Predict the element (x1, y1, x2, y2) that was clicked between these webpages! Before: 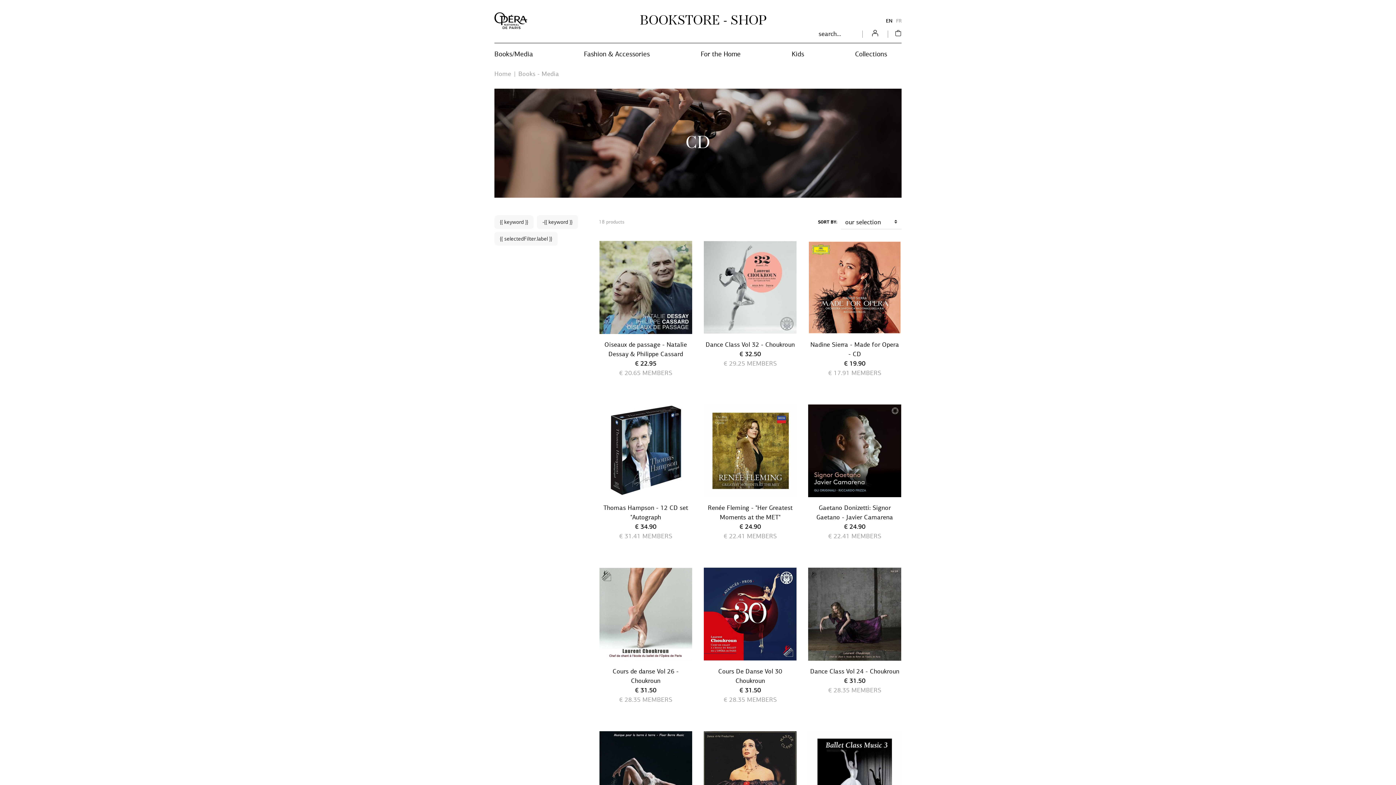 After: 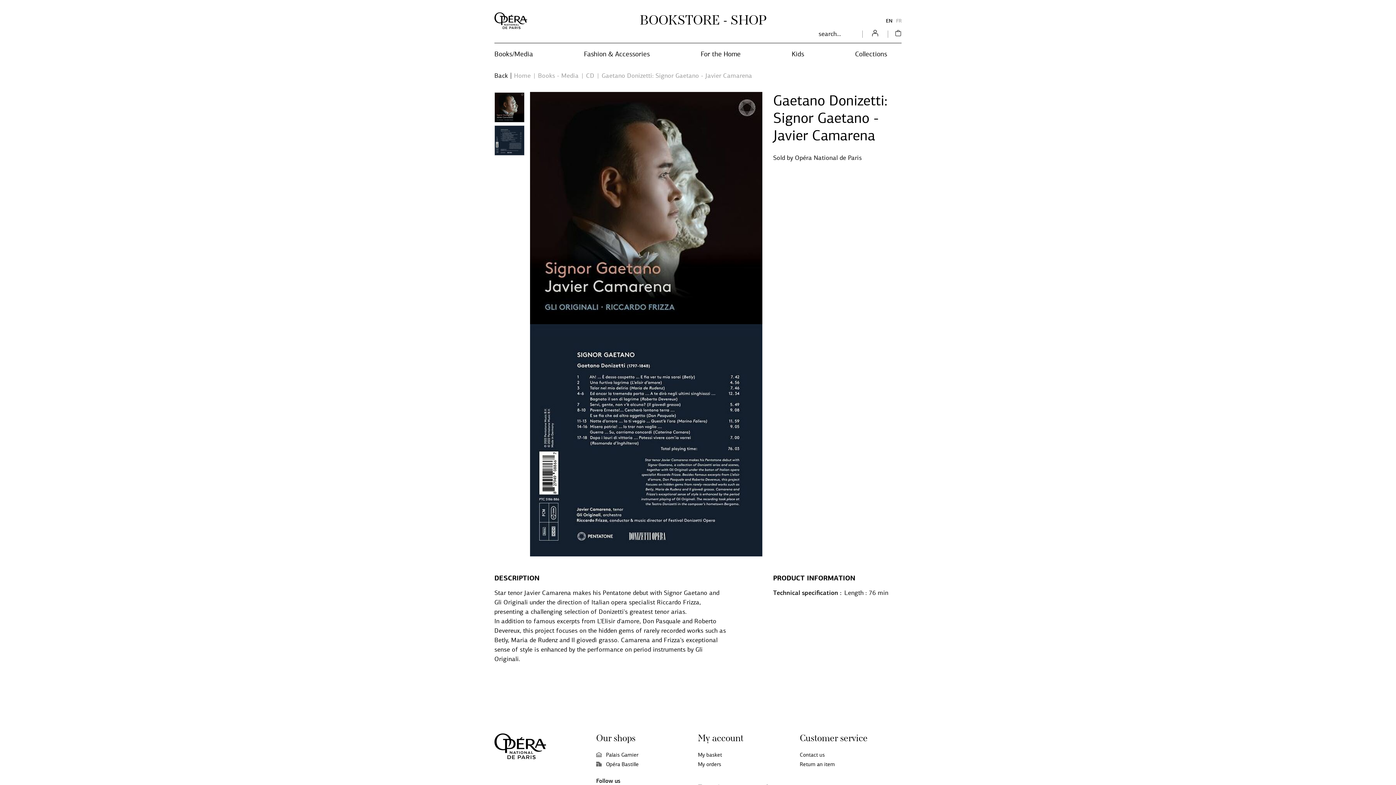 Action: bbox: (808, 404, 901, 550) label: Gaetano Donizetti: Signor Gaetano - Javier Camarena
€ 24.90
€ 22.41 MEMBERS